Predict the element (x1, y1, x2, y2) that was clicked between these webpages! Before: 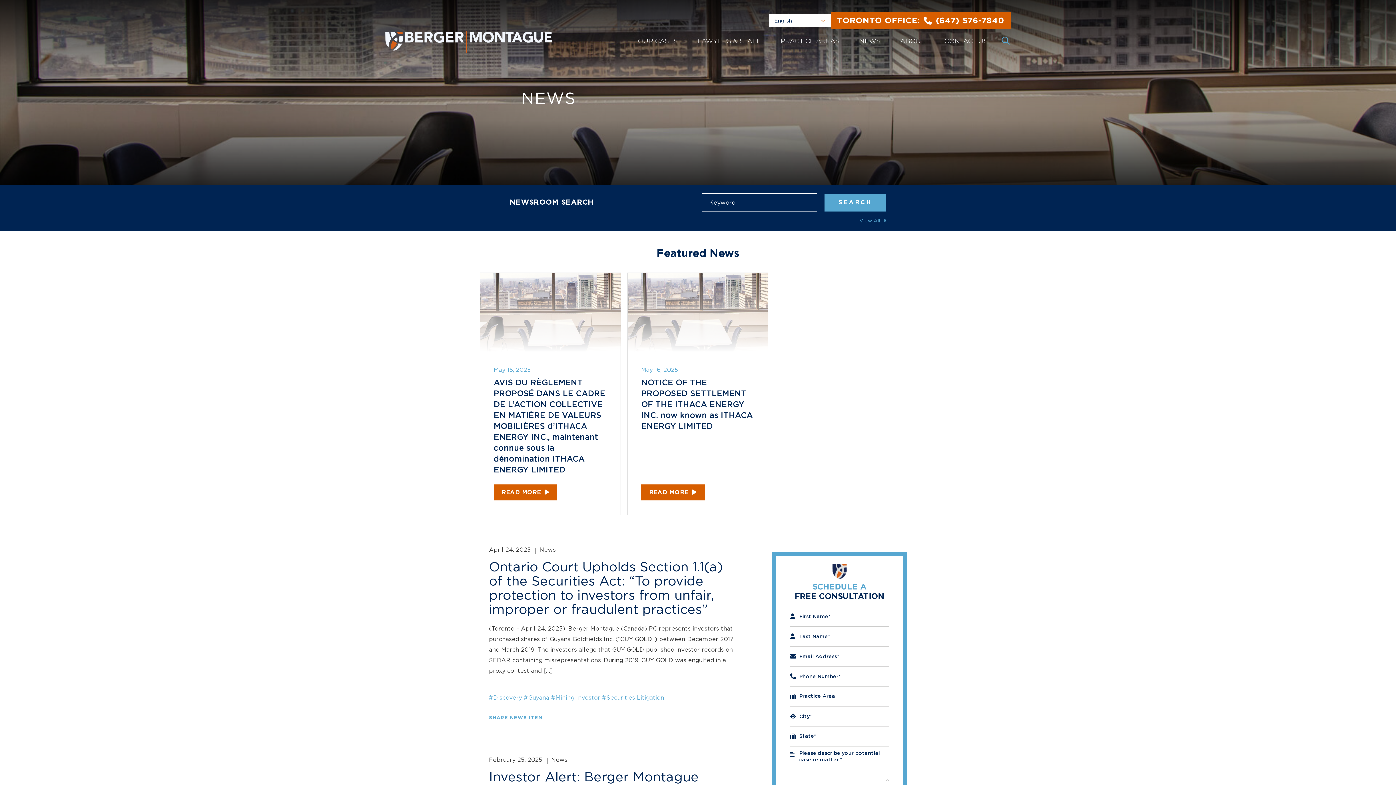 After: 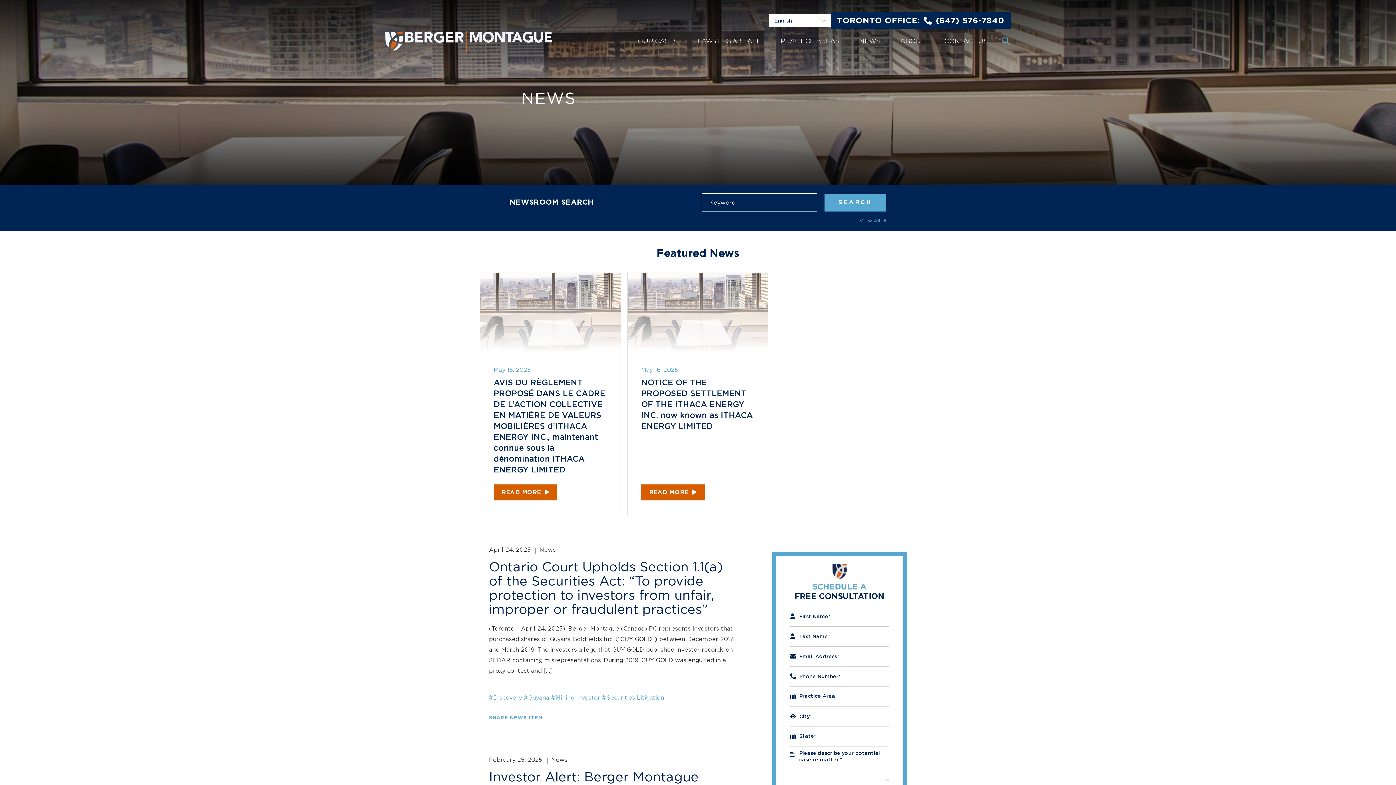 Action: label: TORONTO OFFICE:
(647) 576-7840 bbox: (830, 12, 1010, 28)